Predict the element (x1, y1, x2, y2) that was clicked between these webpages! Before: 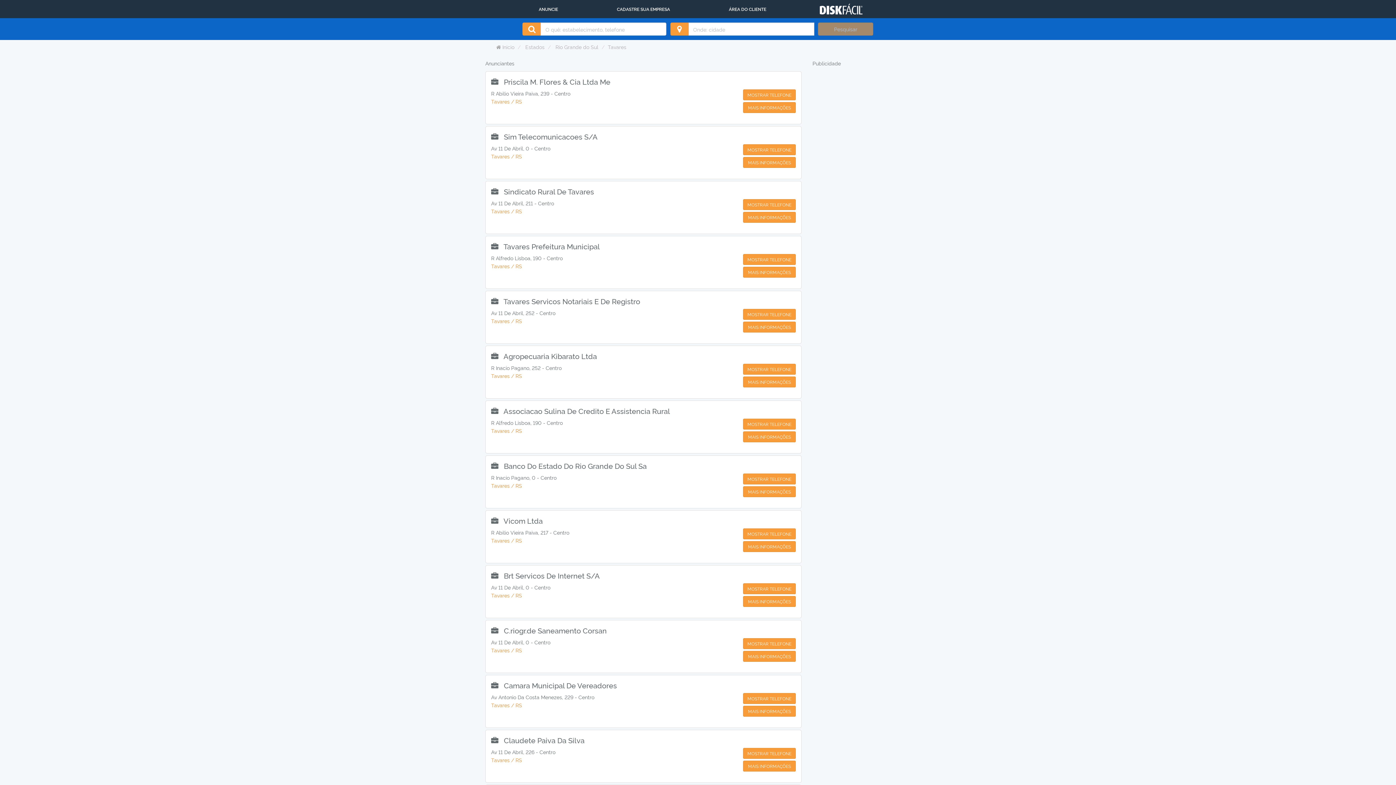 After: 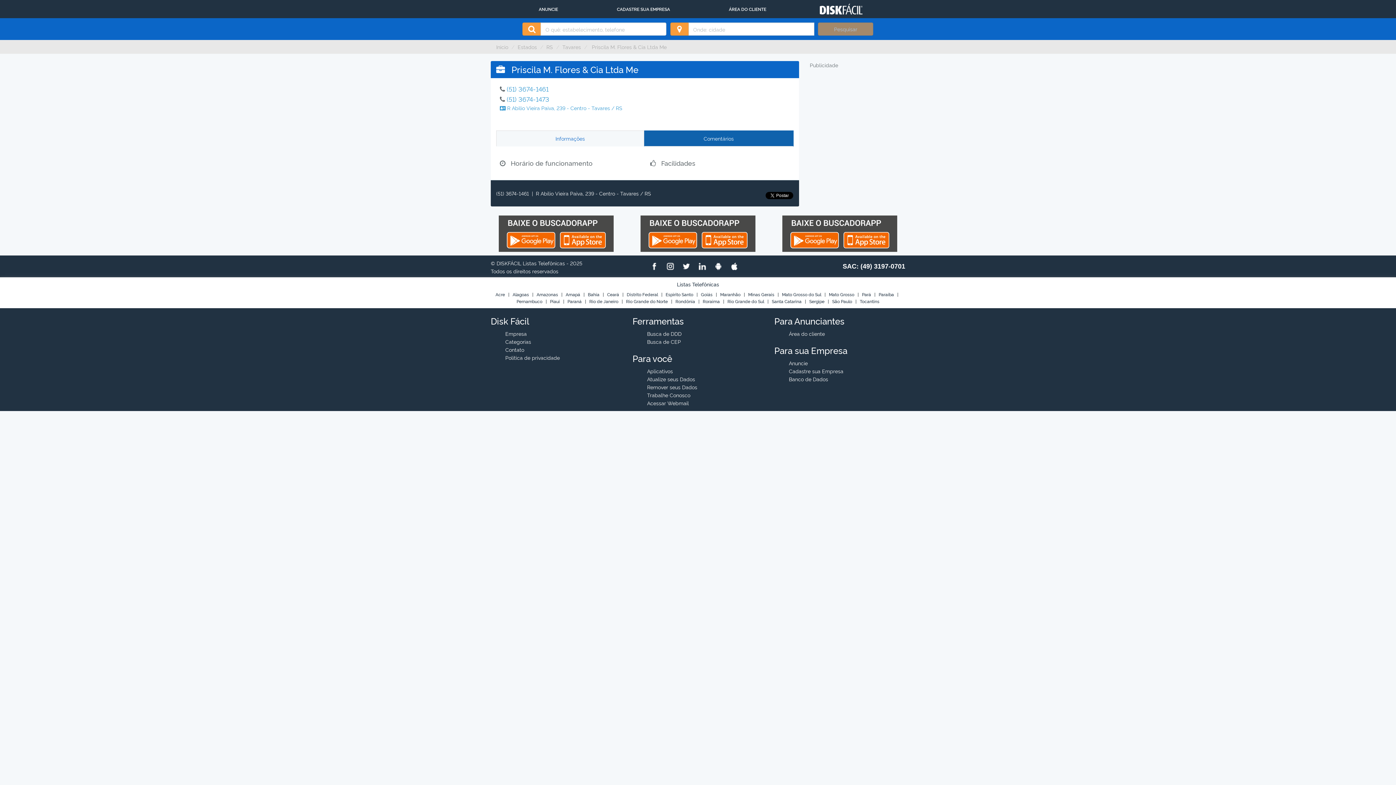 Action: label: MAIS INFORMAÇÕES bbox: (743, 102, 795, 113)